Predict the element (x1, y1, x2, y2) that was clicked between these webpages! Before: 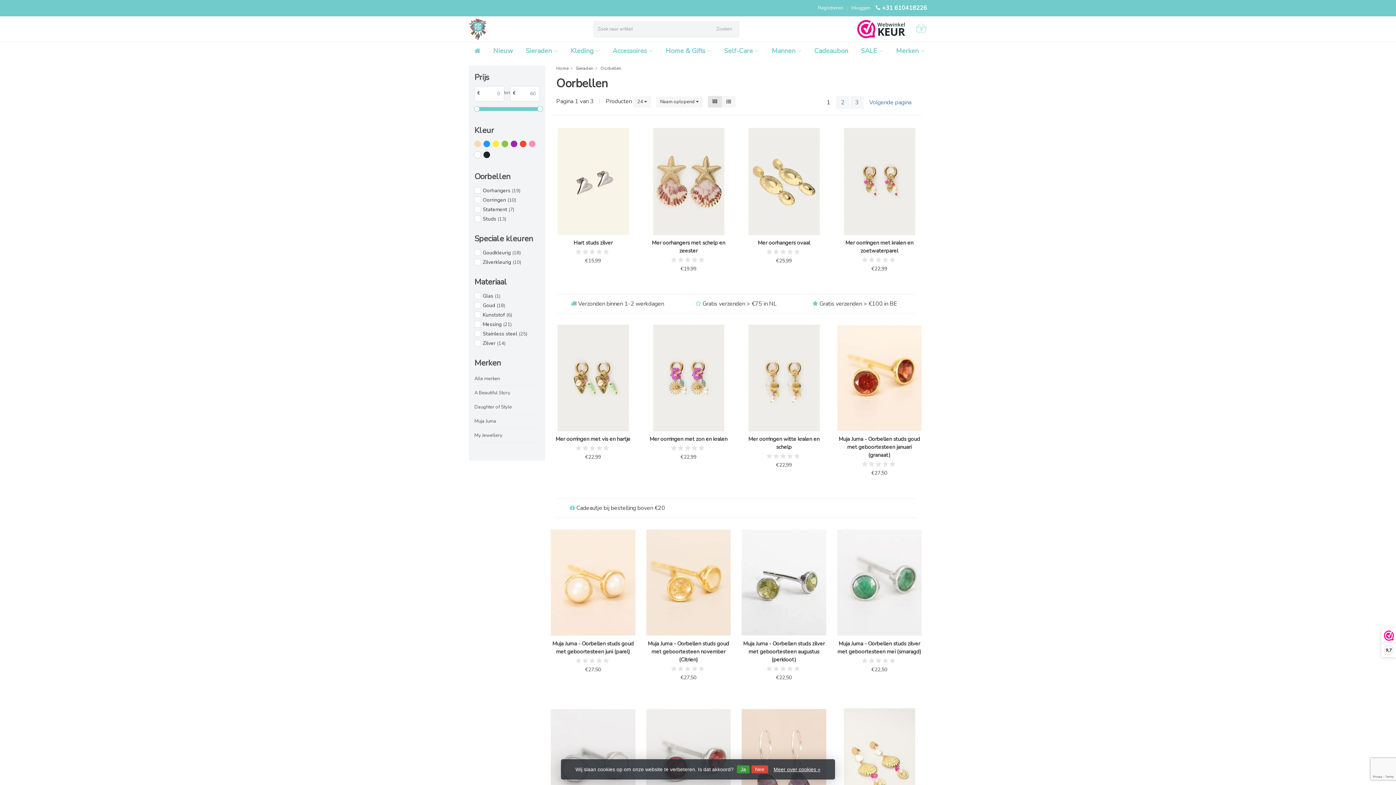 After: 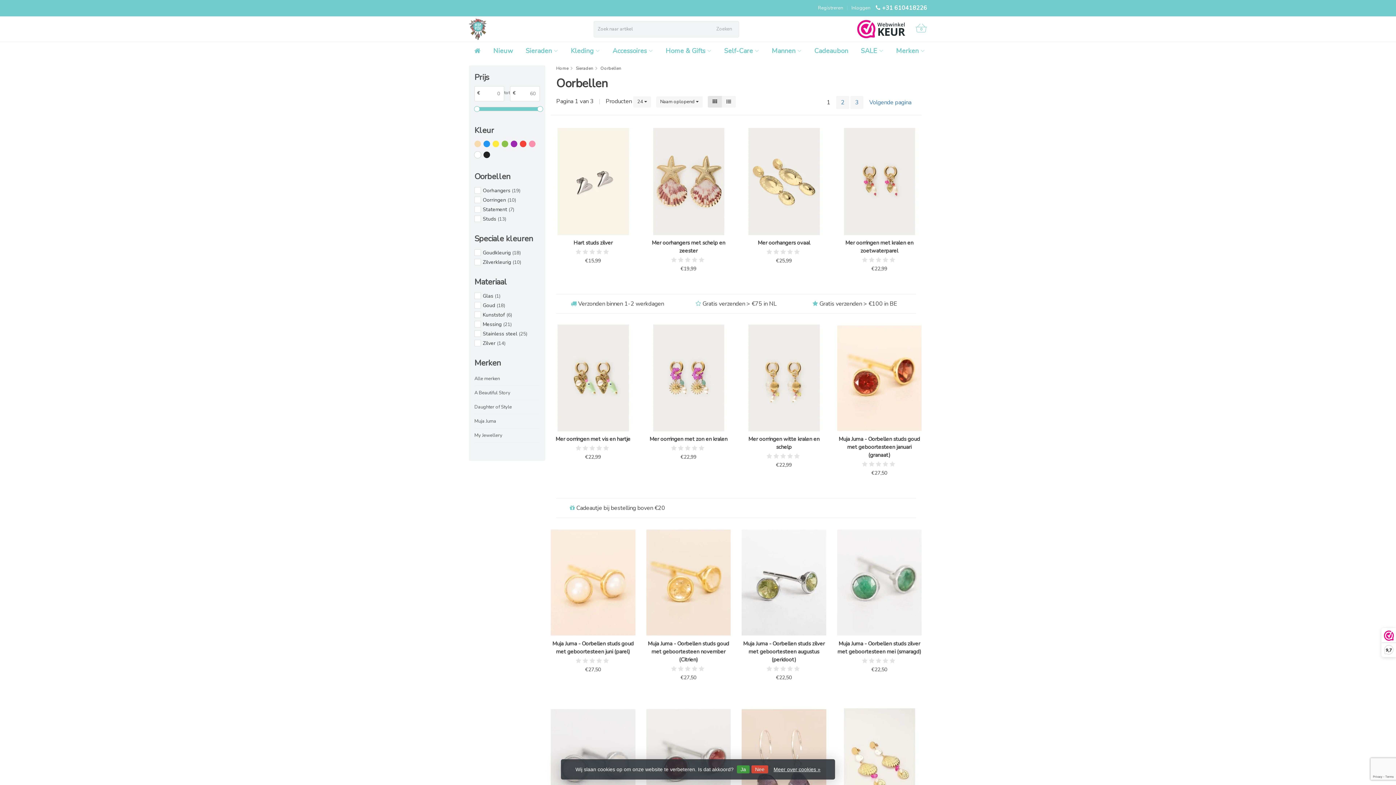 Action: bbox: (857, 18, 905, 40)